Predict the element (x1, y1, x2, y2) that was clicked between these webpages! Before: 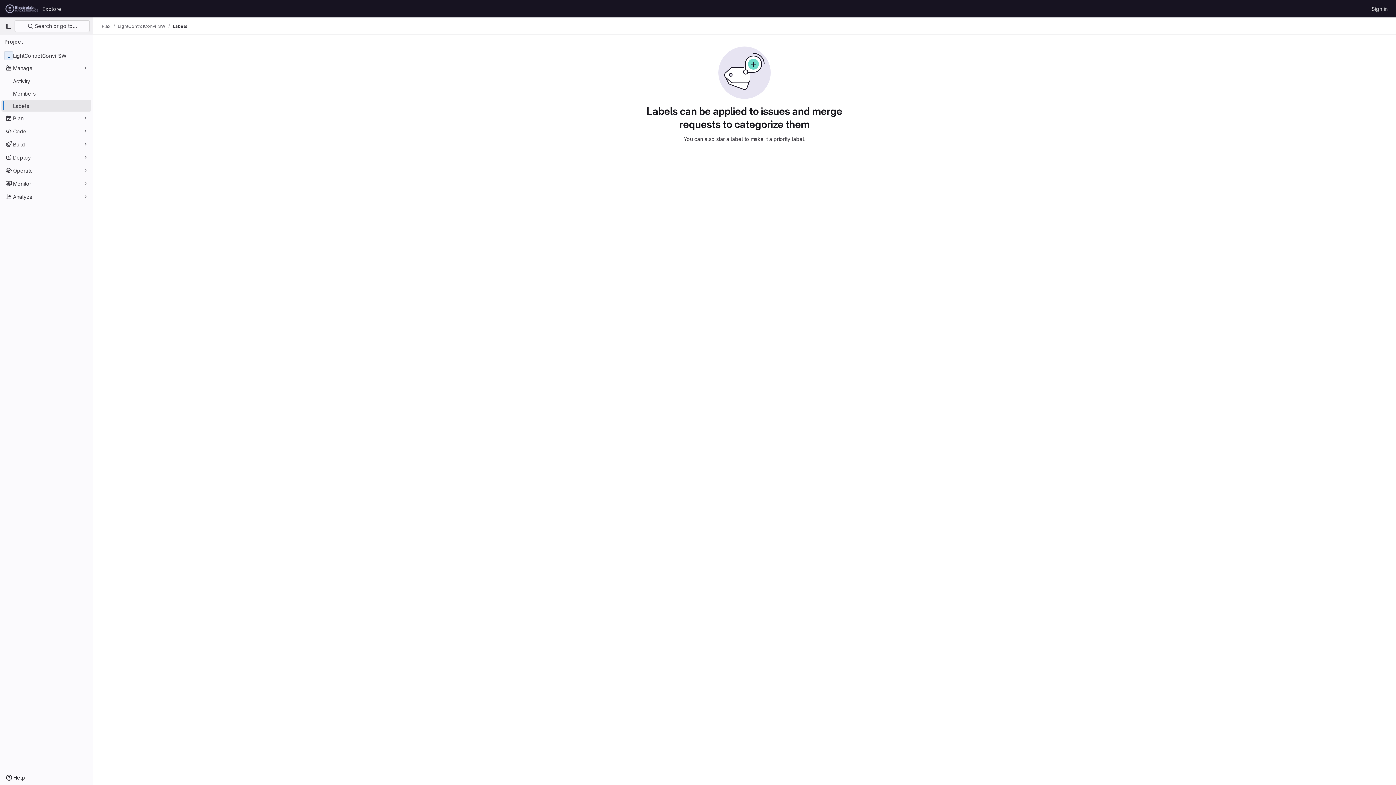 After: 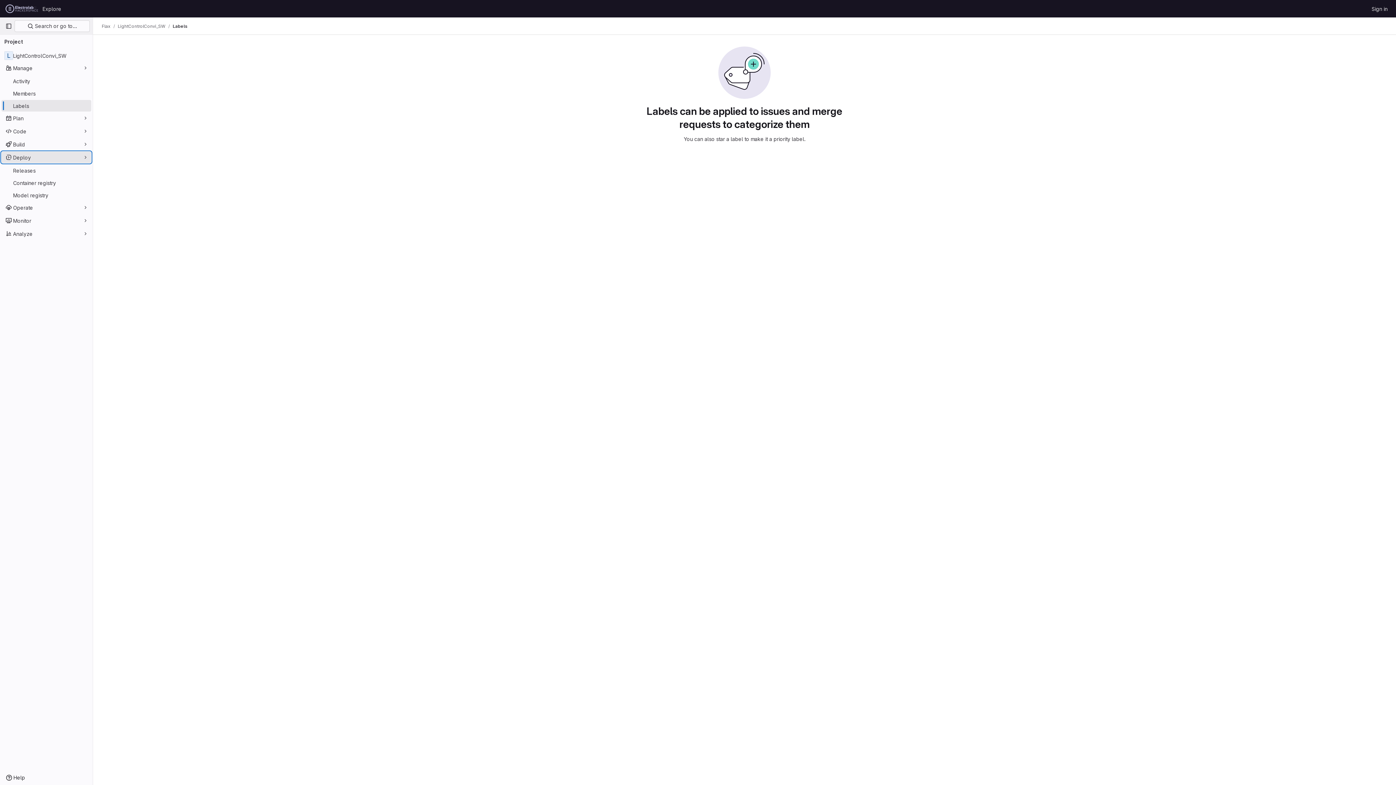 Action: label: Deploy bbox: (1, 151, 91, 163)